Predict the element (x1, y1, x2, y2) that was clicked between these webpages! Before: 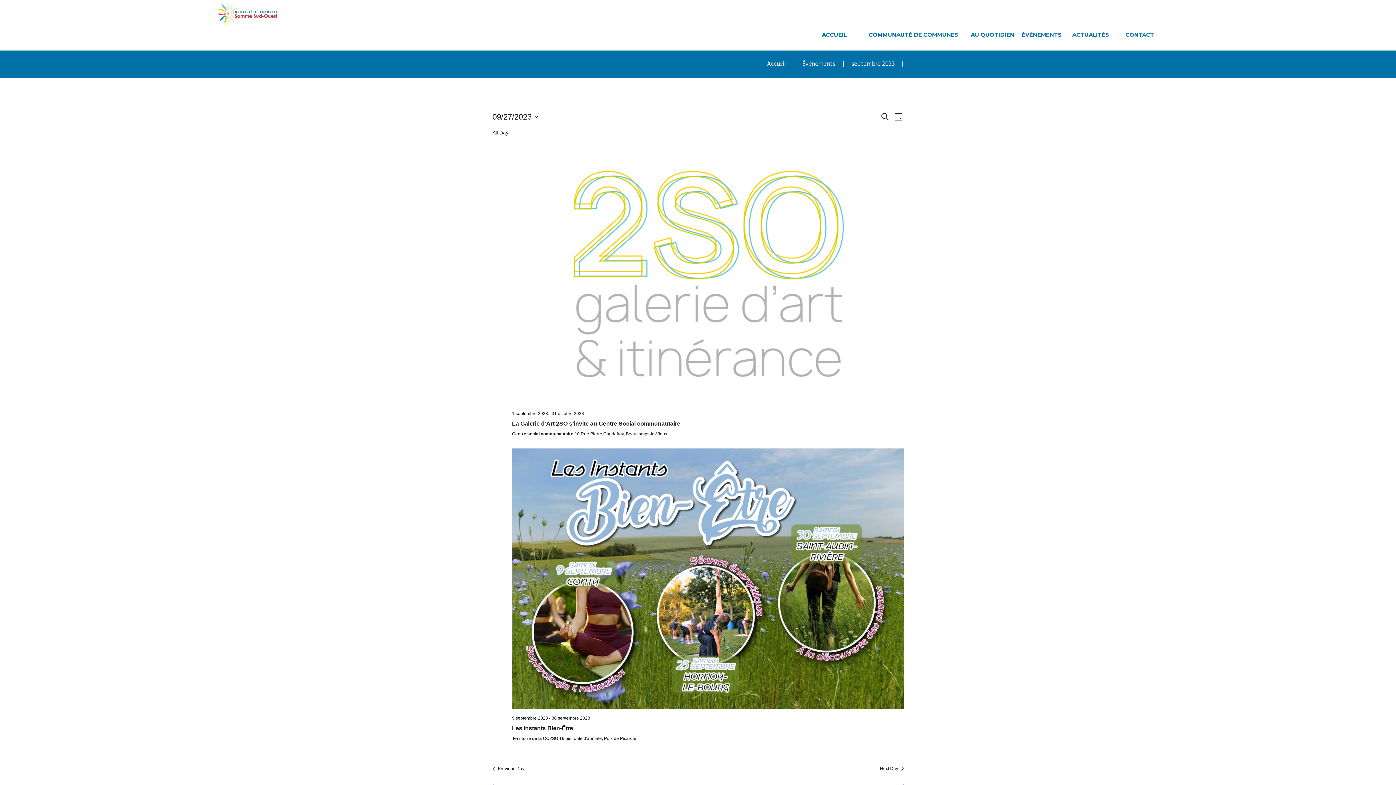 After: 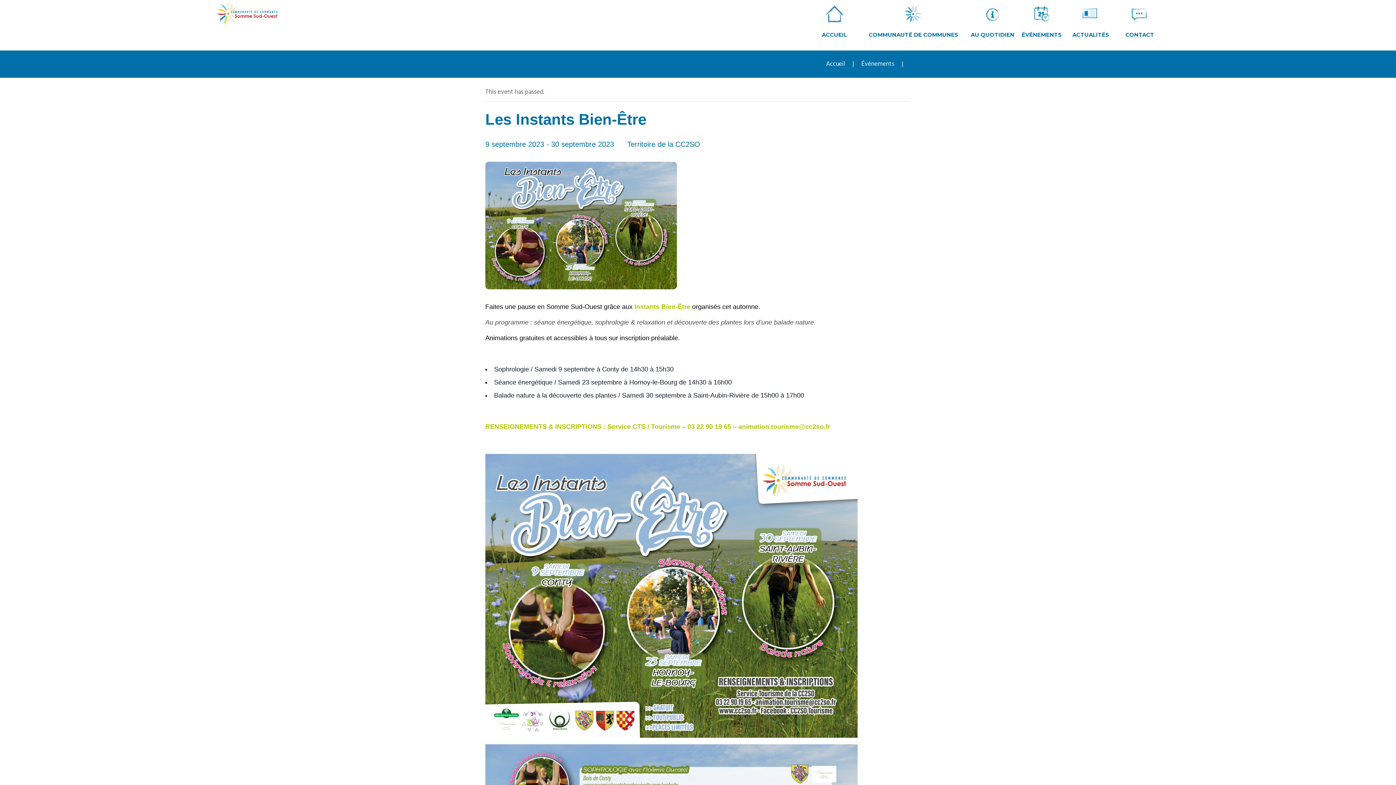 Action: label: Les Instants Bien-Être bbox: (512, 725, 573, 731)